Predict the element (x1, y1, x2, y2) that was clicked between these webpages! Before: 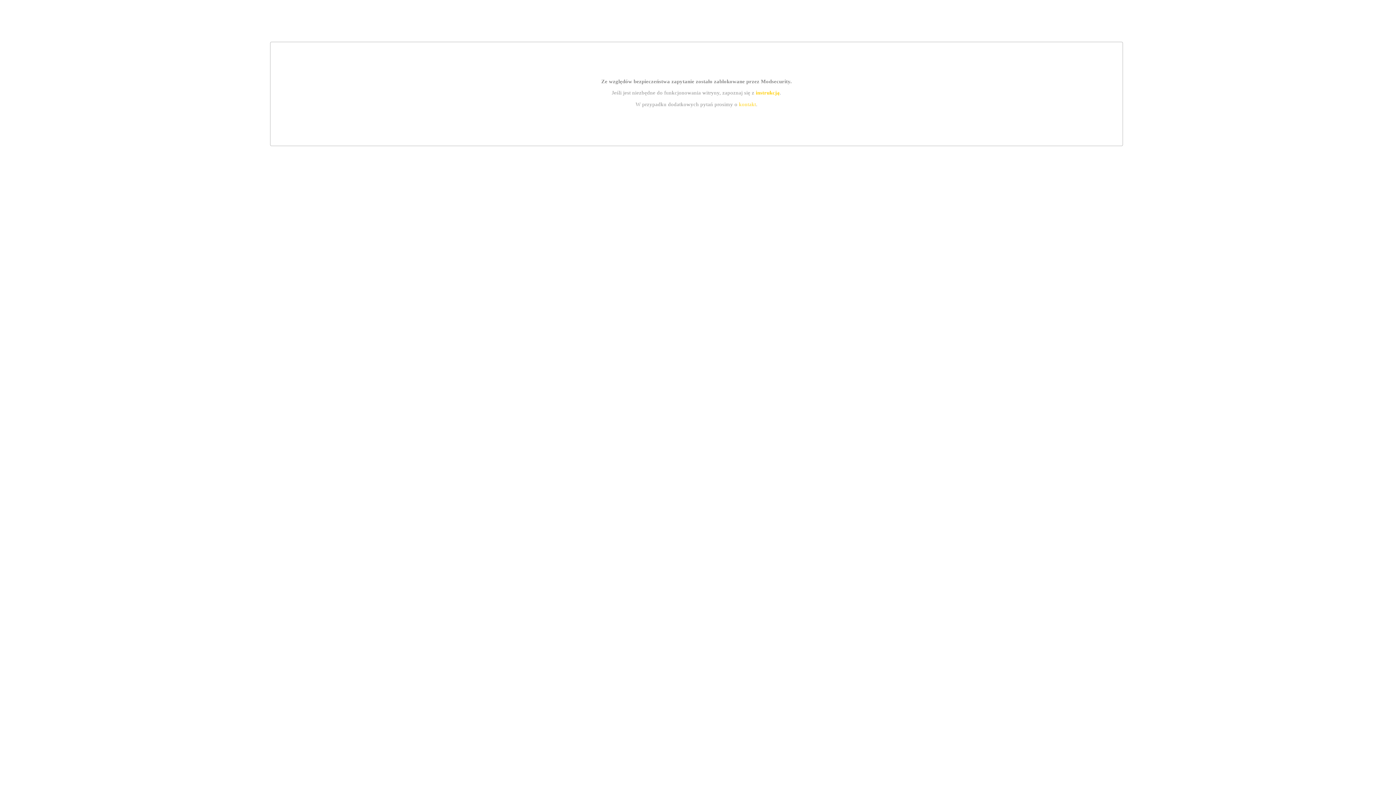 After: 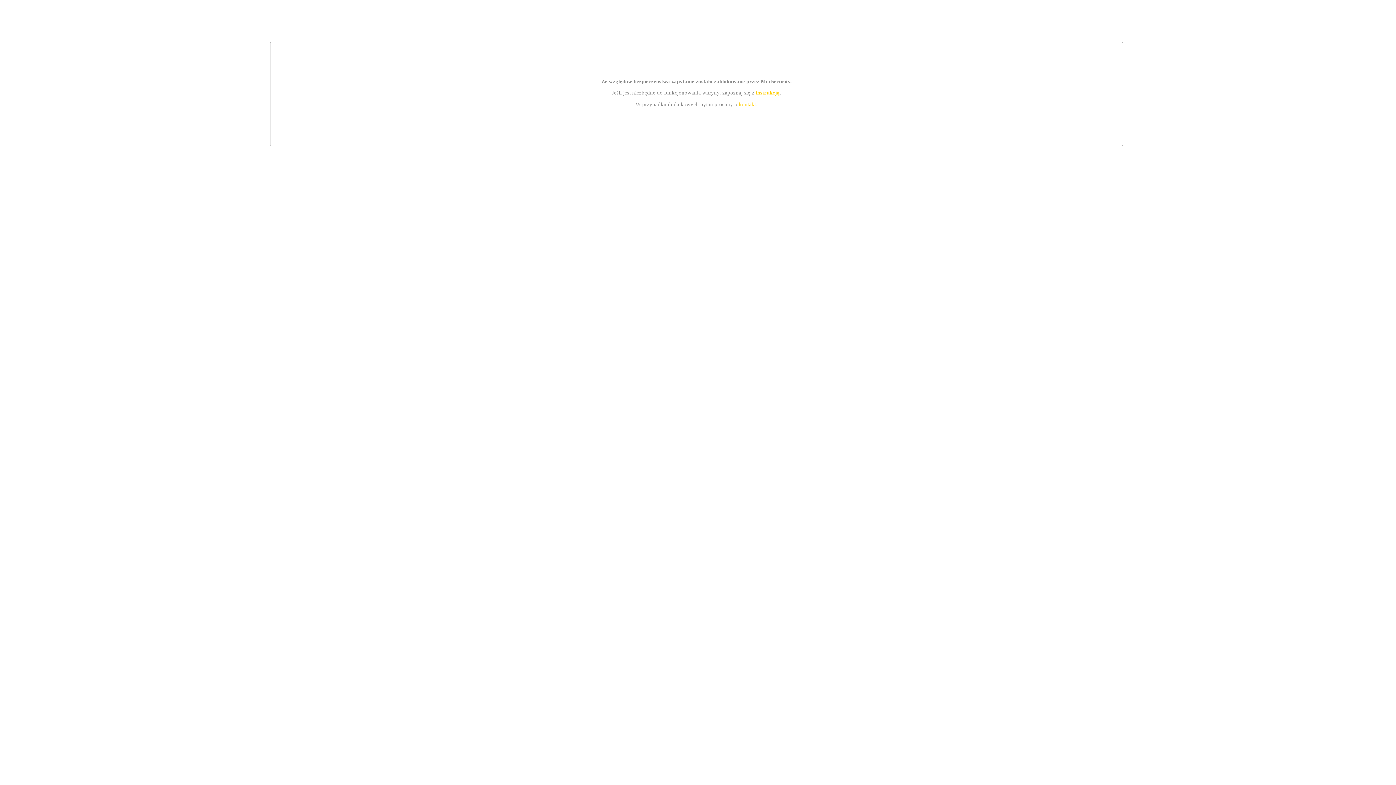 Action: label: kontakt bbox: (739, 101, 756, 107)